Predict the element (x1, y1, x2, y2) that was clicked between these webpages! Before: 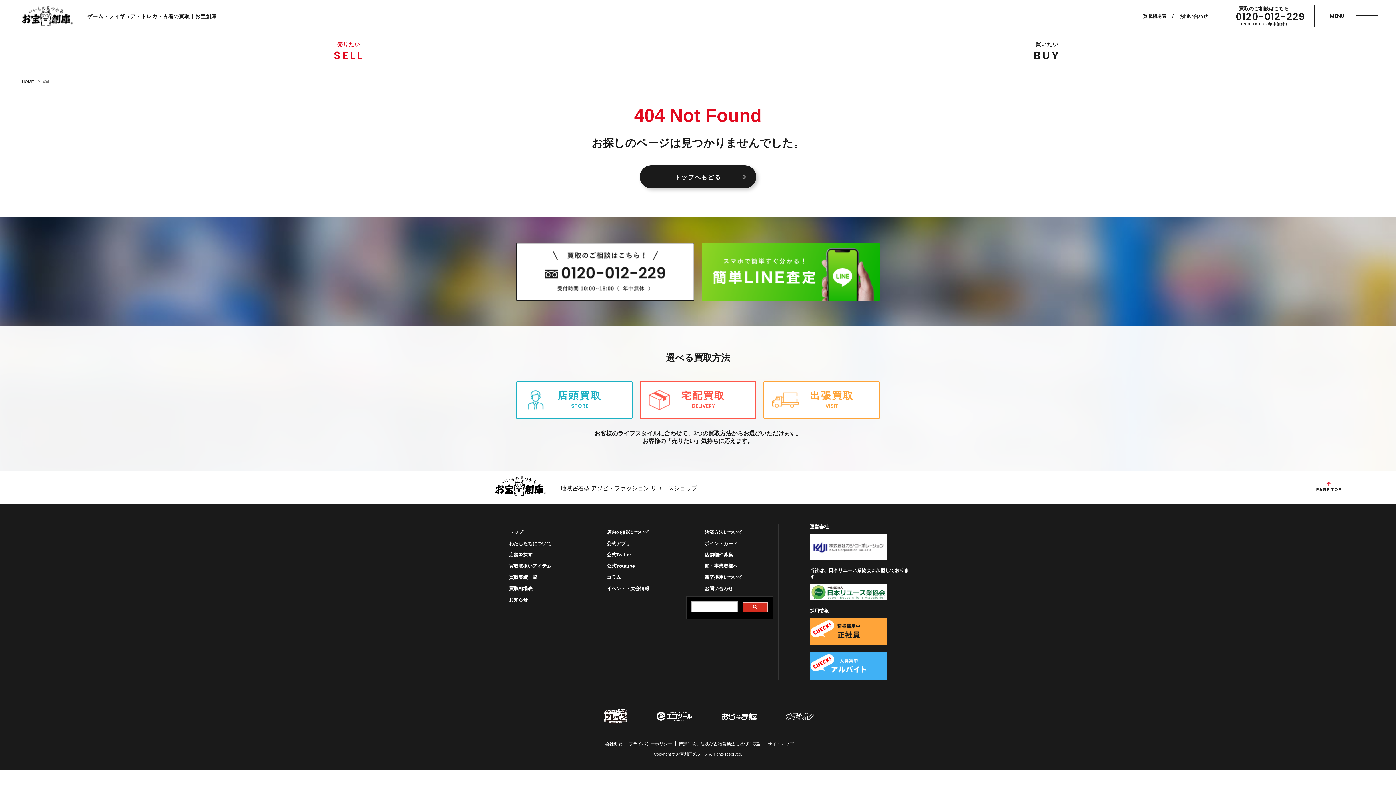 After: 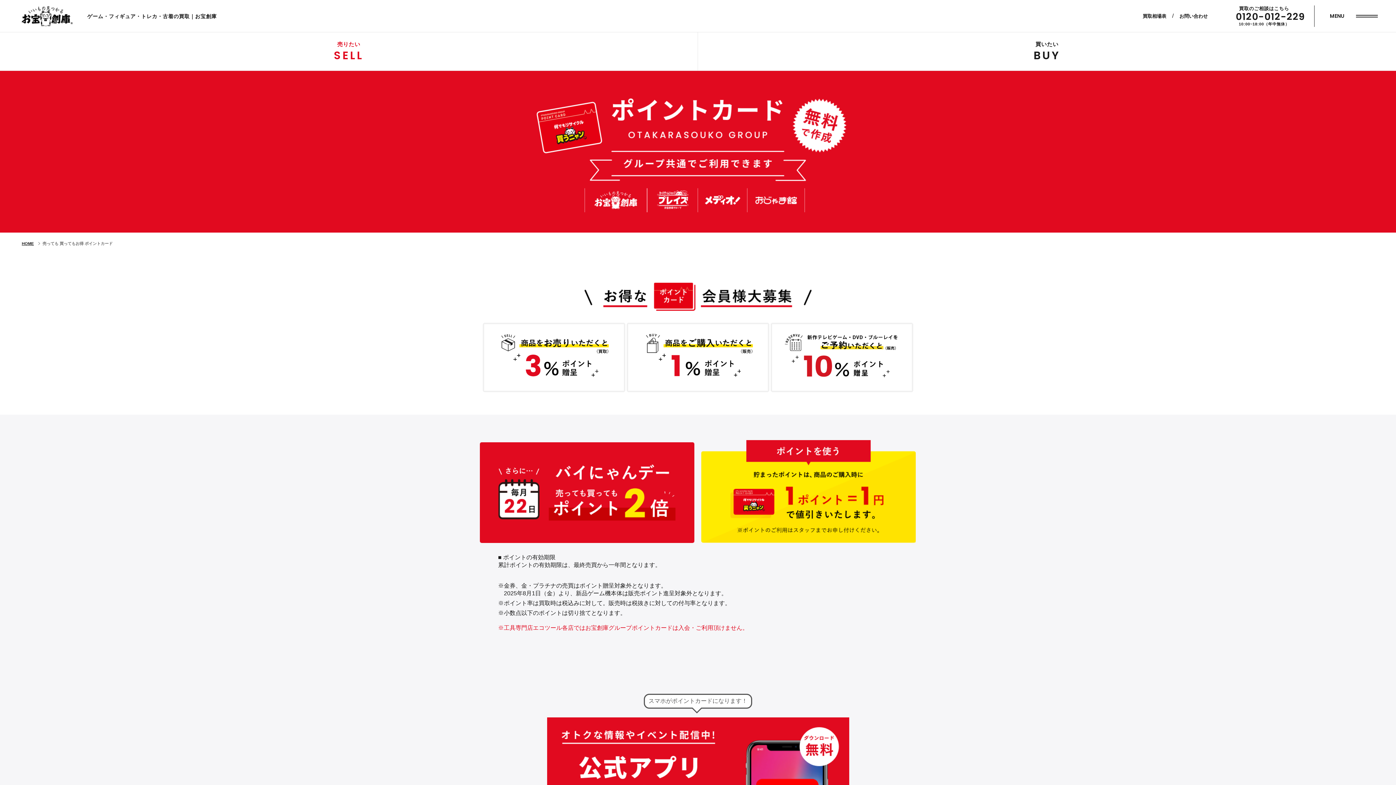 Action: bbox: (704, 541, 737, 547) label: ポイントカード